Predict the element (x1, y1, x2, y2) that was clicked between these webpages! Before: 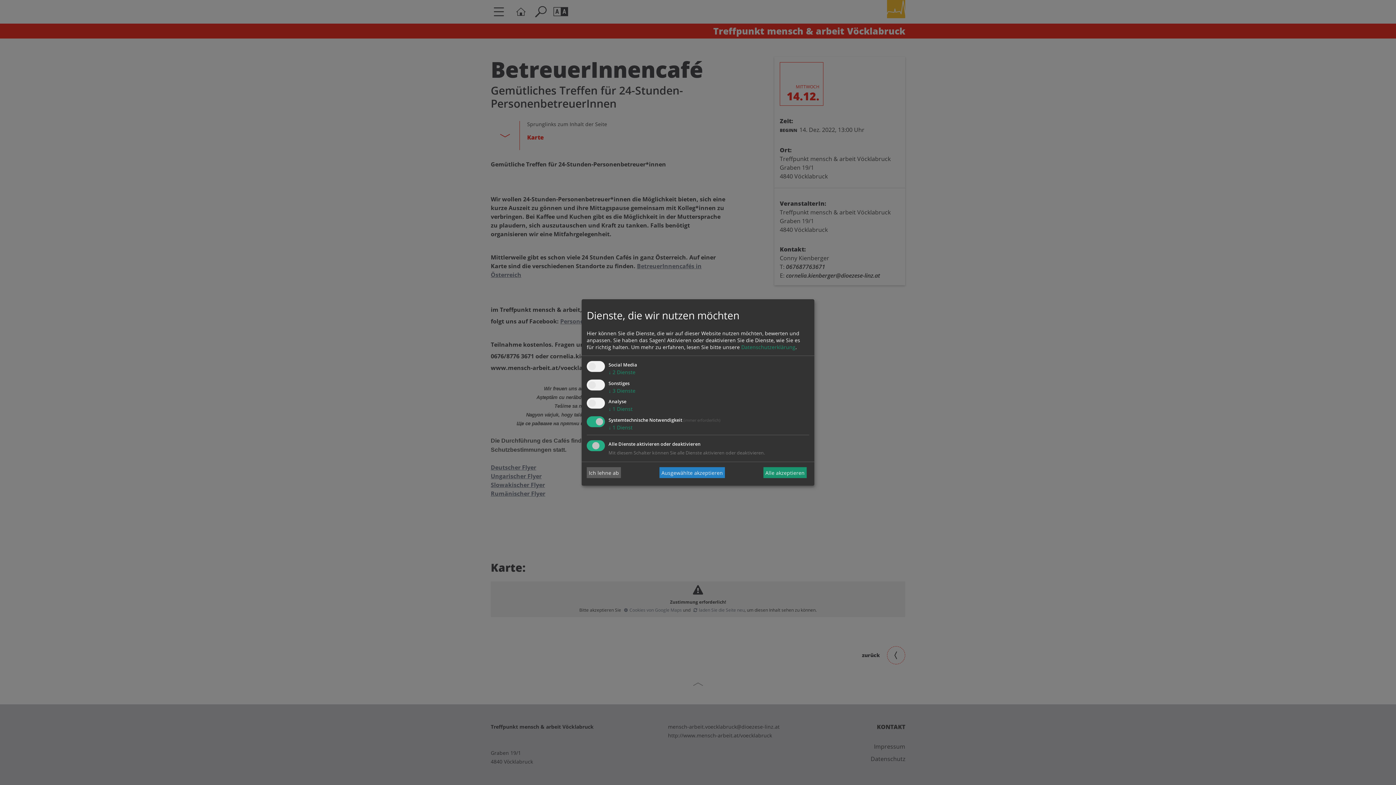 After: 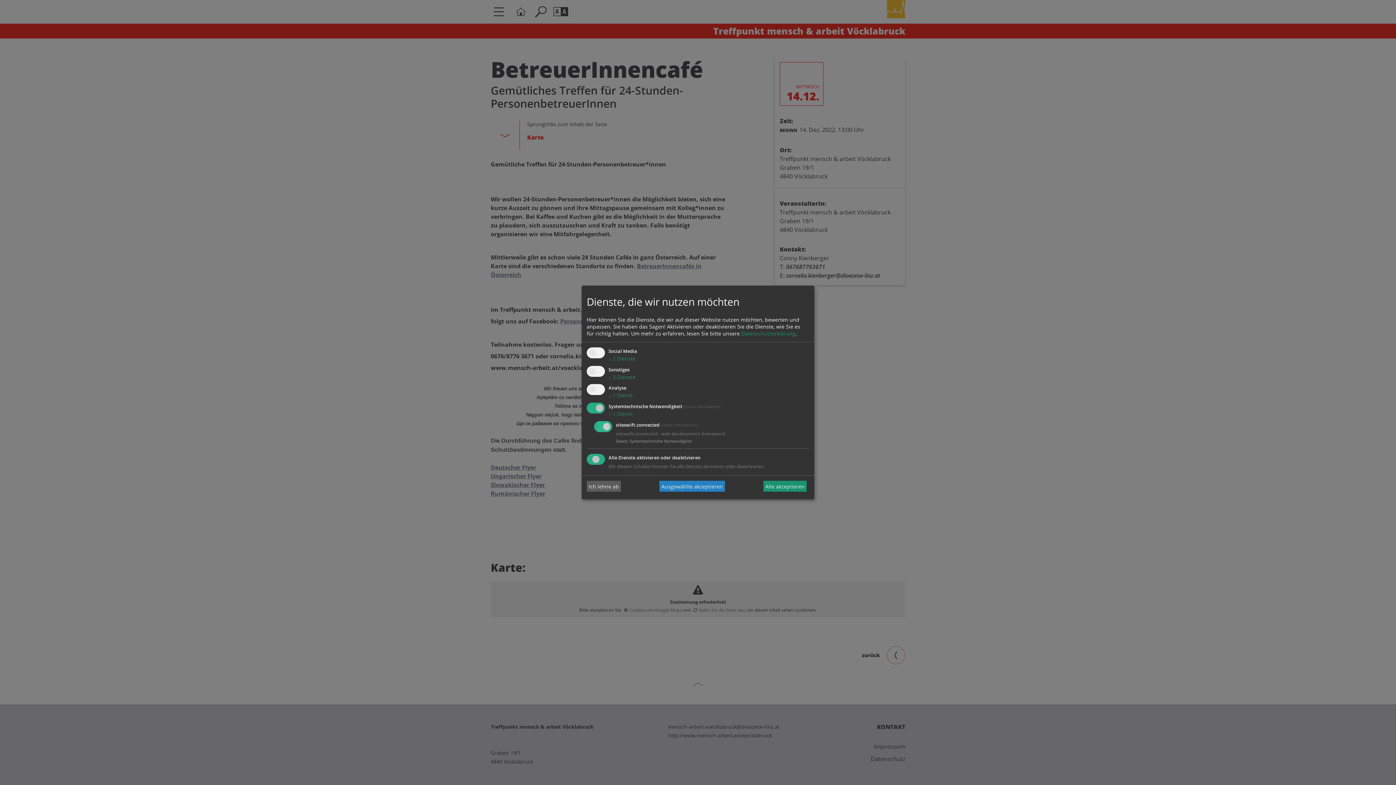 Action: label: ↓ 1 Dienst bbox: (608, 424, 632, 431)